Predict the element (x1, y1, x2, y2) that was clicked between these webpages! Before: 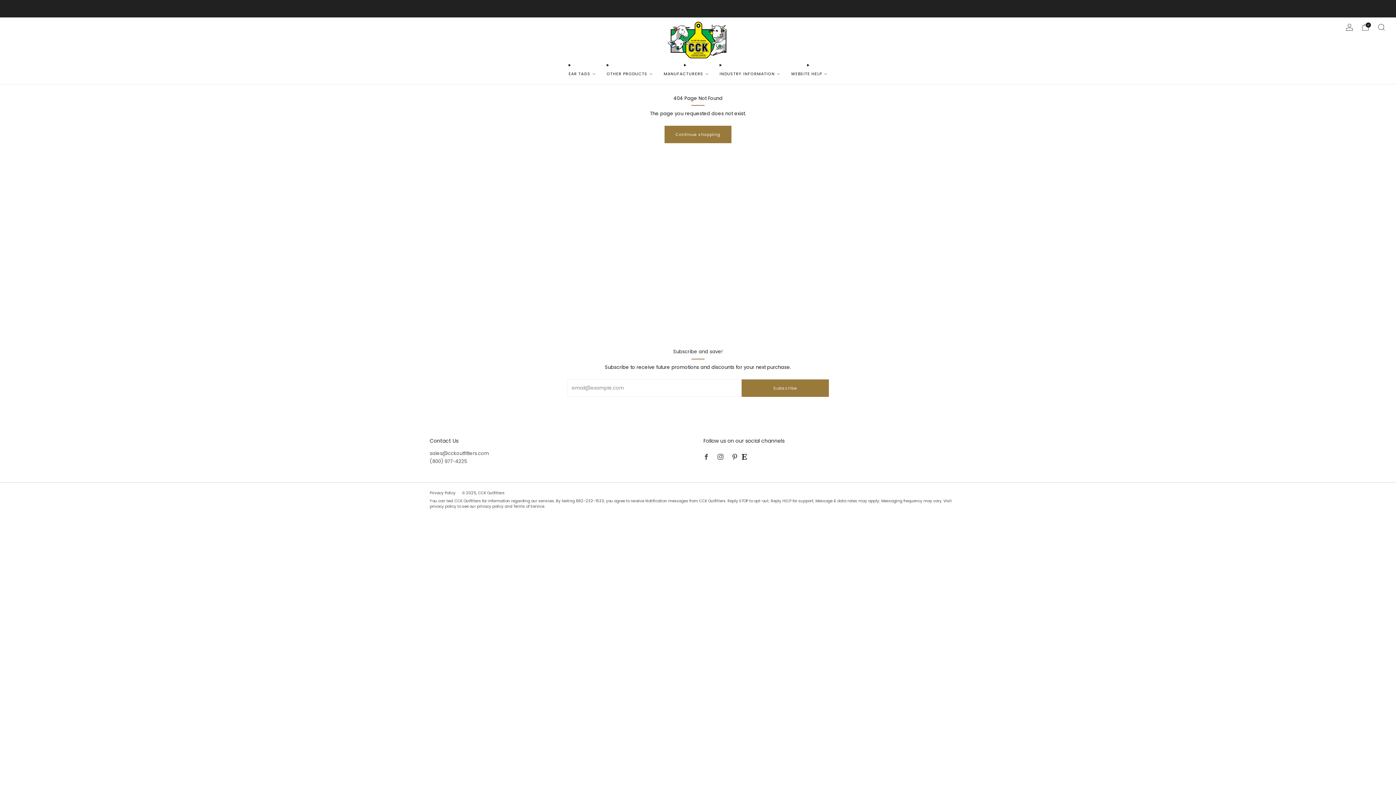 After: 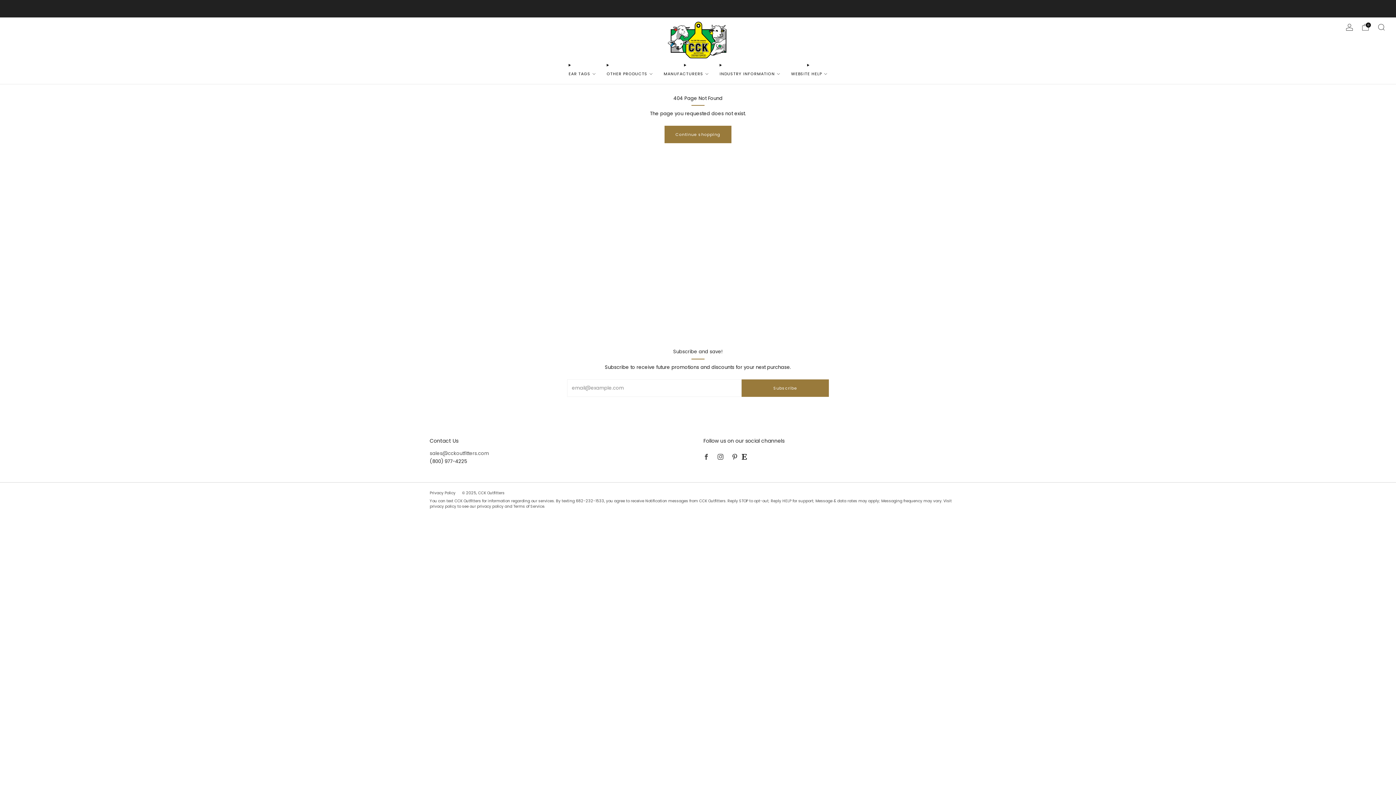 Action: label: Call bbox: (429, 458, 467, 465)